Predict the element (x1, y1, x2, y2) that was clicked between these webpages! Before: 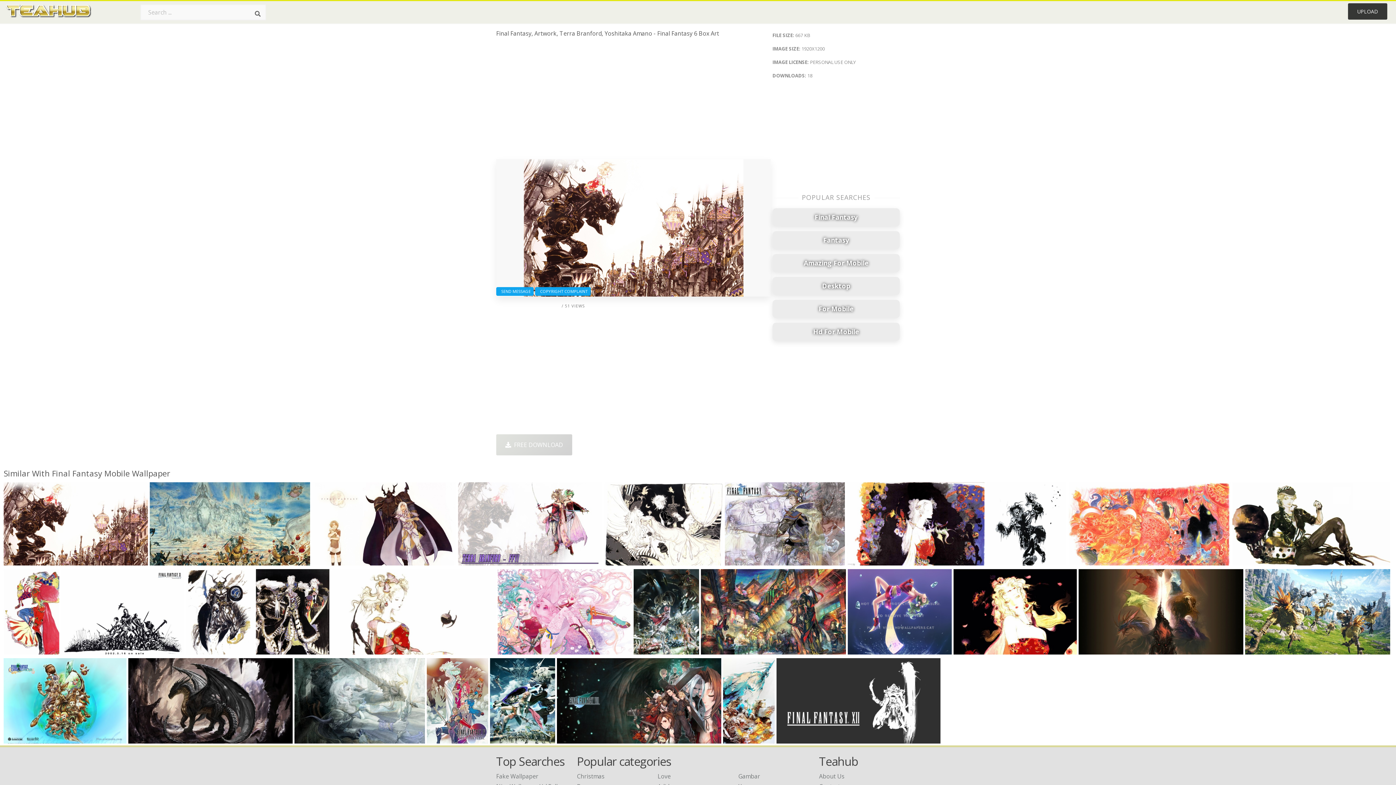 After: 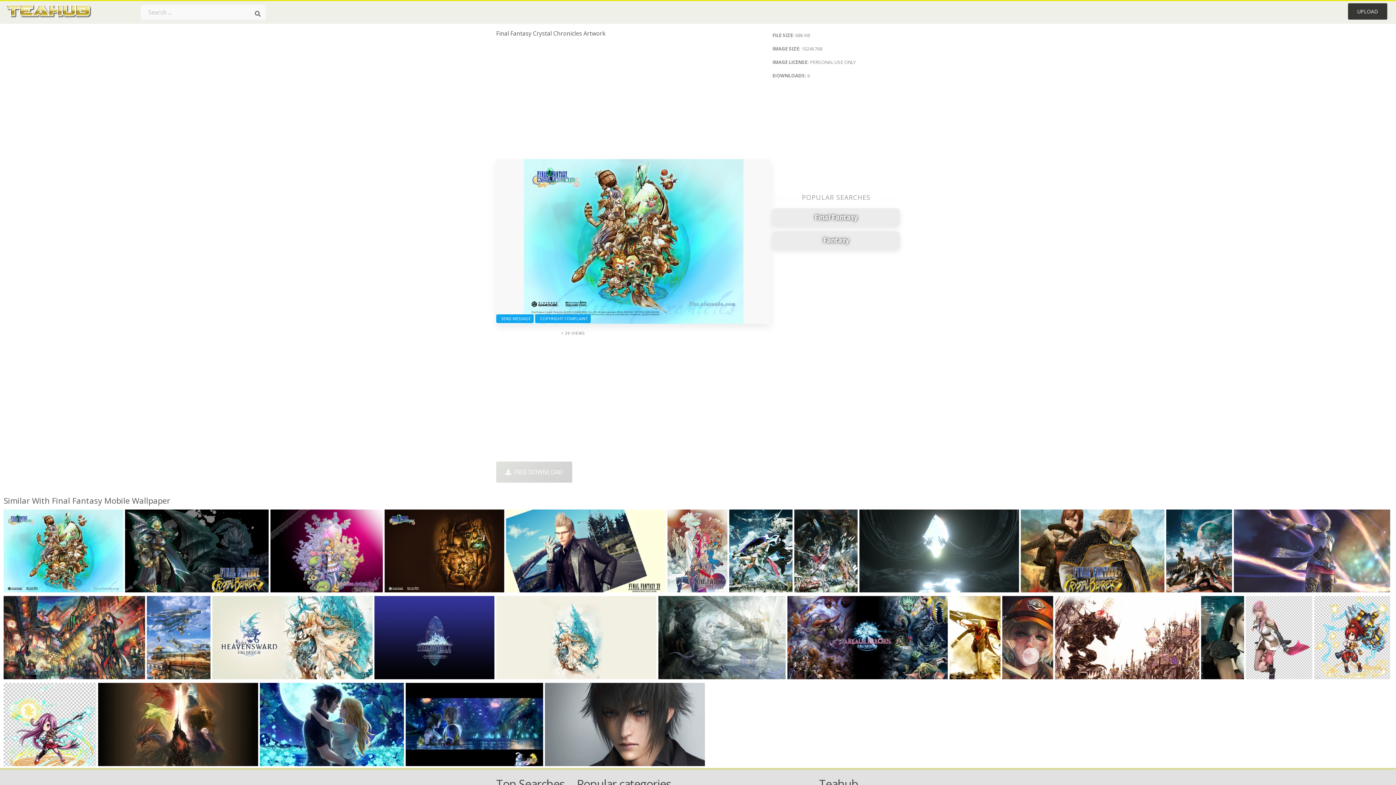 Action: bbox: (3, 658, 126, 750)